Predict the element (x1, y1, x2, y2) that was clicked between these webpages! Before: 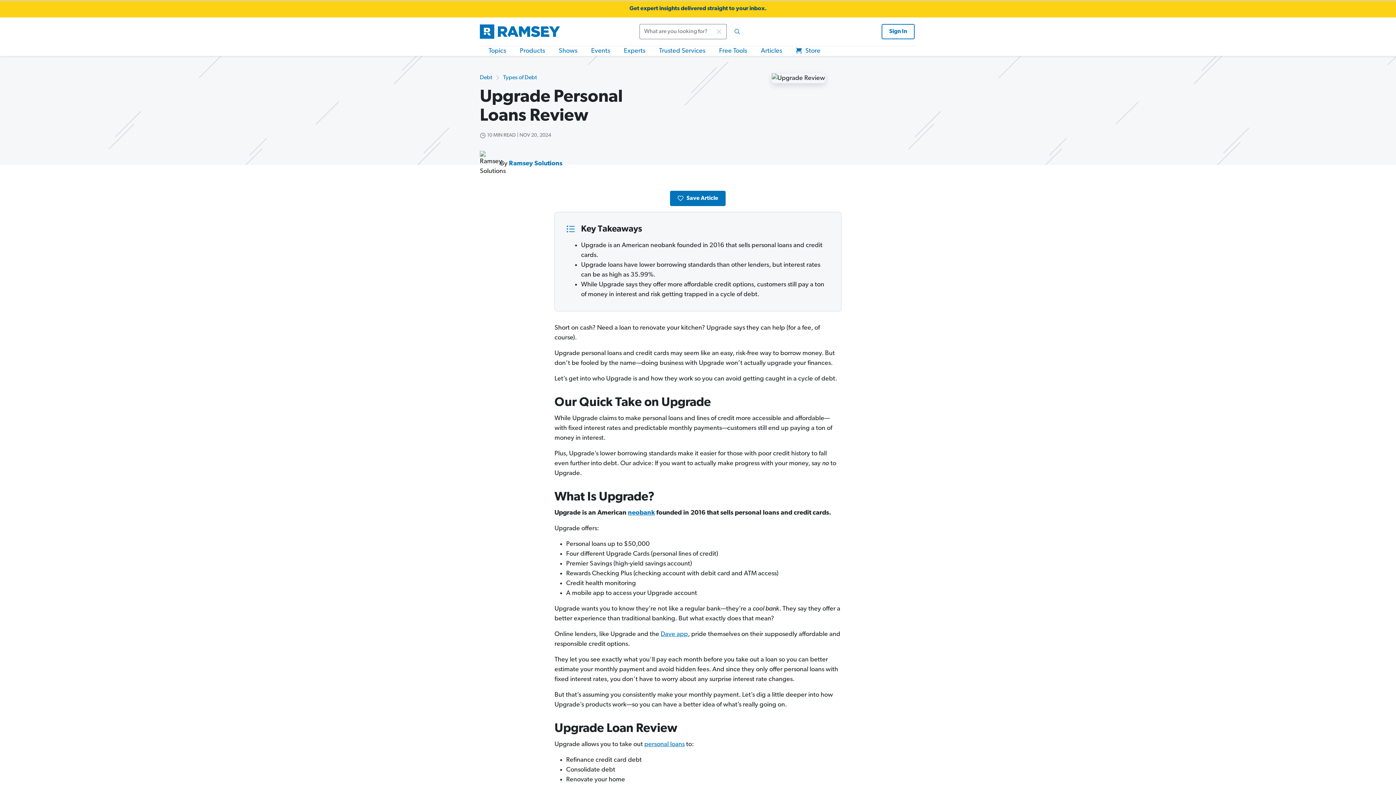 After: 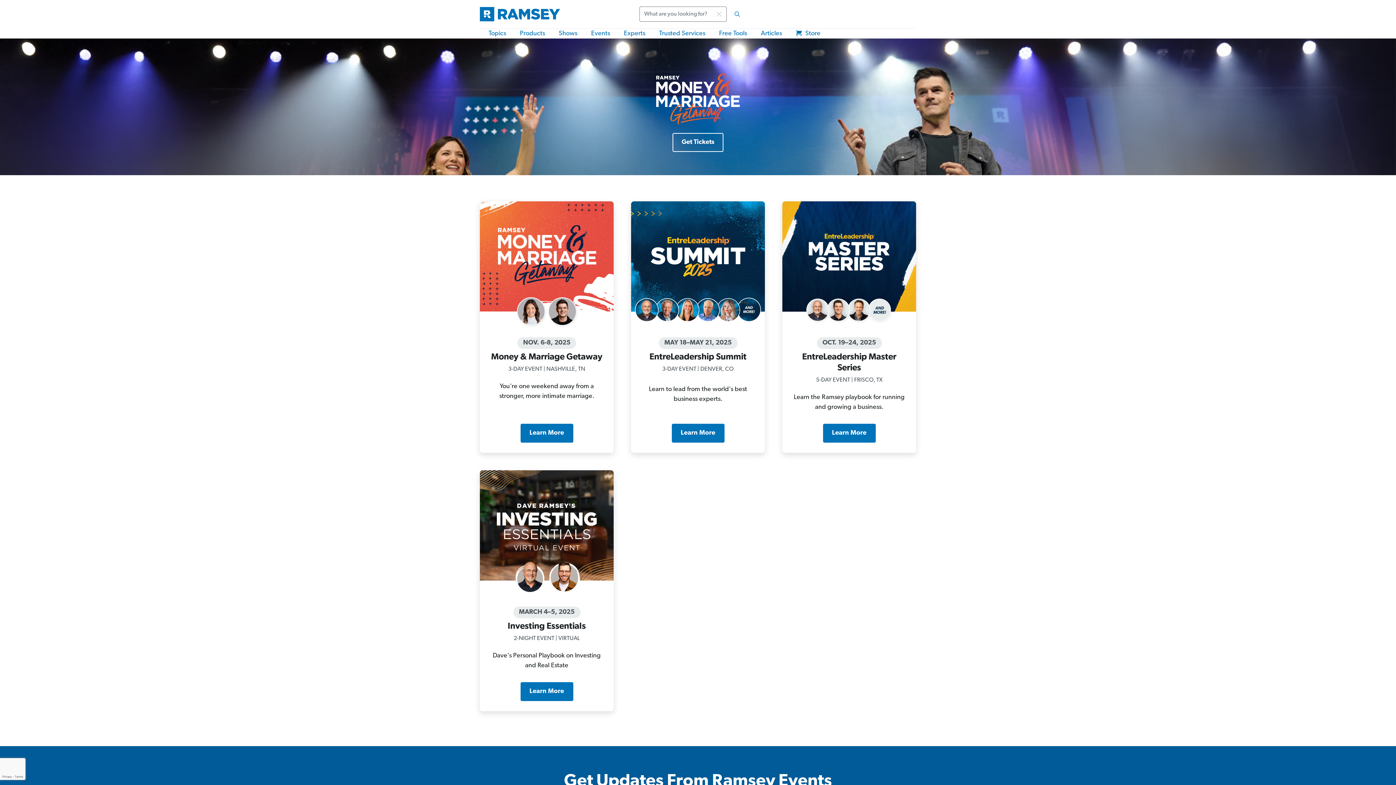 Action: bbox: (591, 46, 610, 56) label: Events